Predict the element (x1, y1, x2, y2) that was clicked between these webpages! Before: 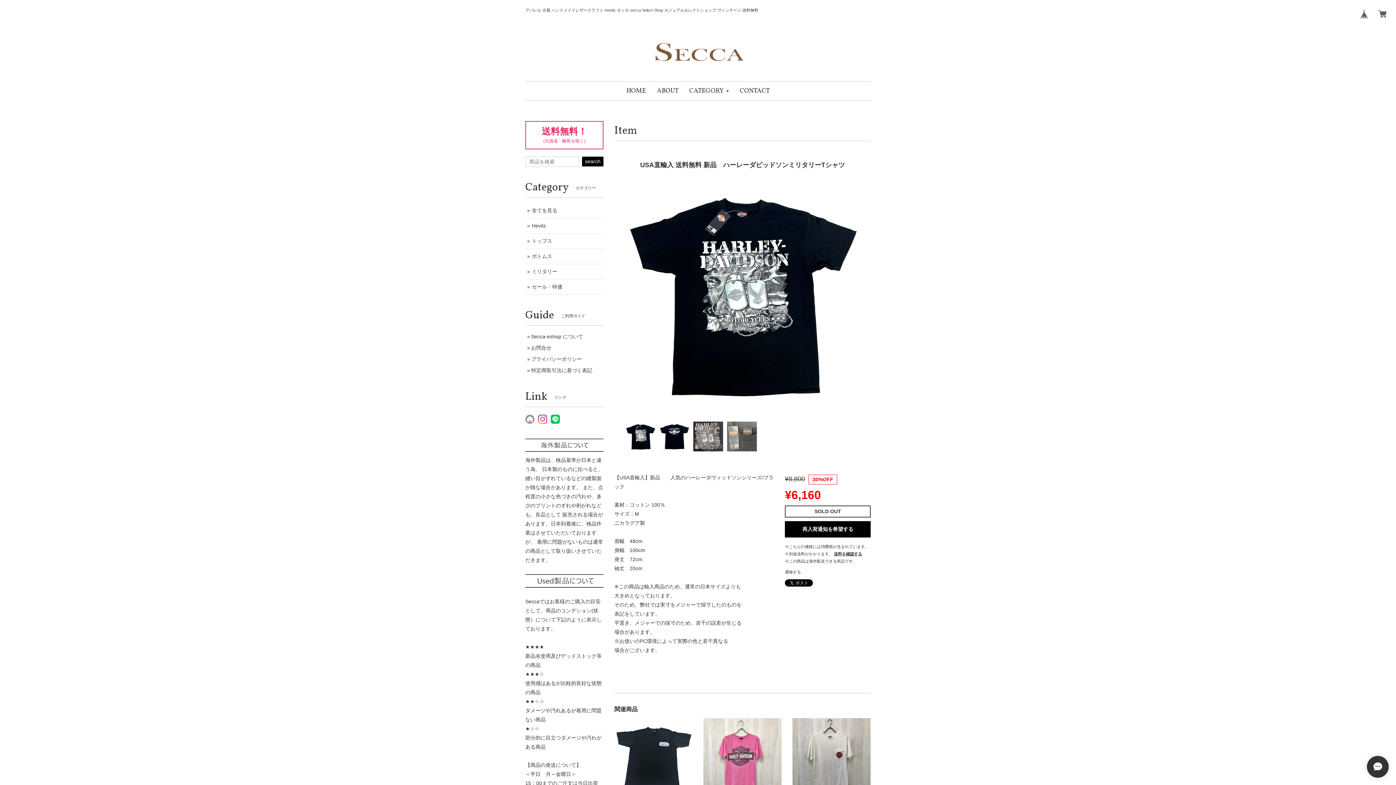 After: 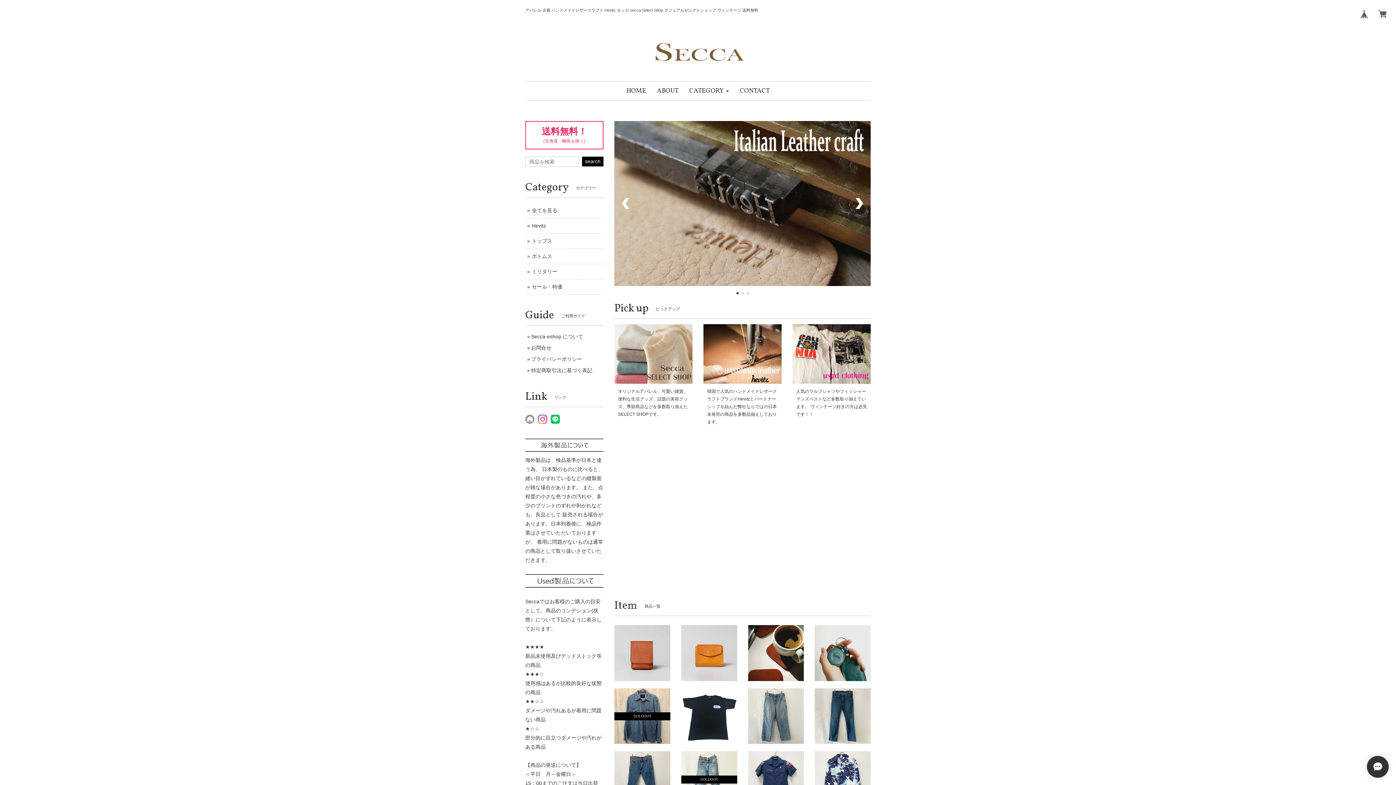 Action: bbox: (582, 156, 603, 166) label: search